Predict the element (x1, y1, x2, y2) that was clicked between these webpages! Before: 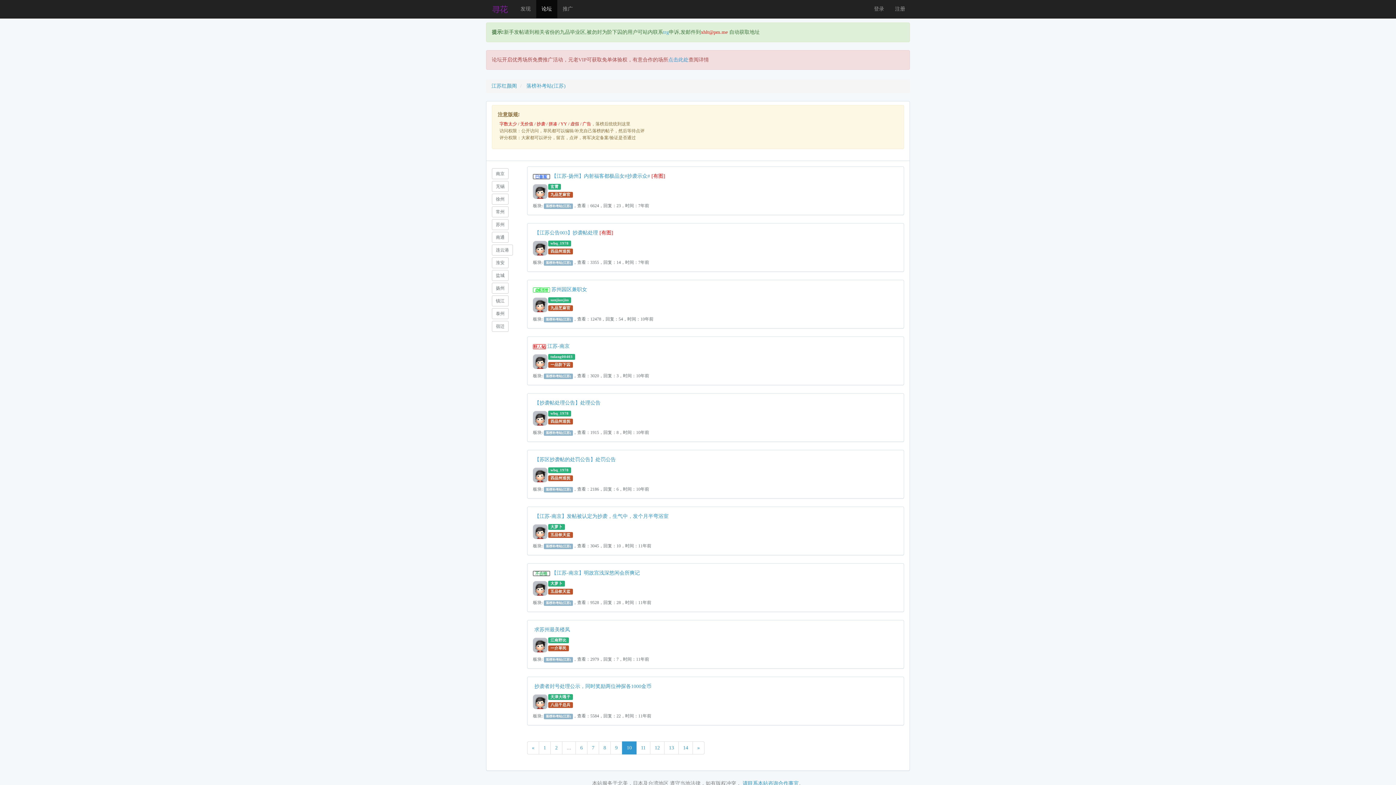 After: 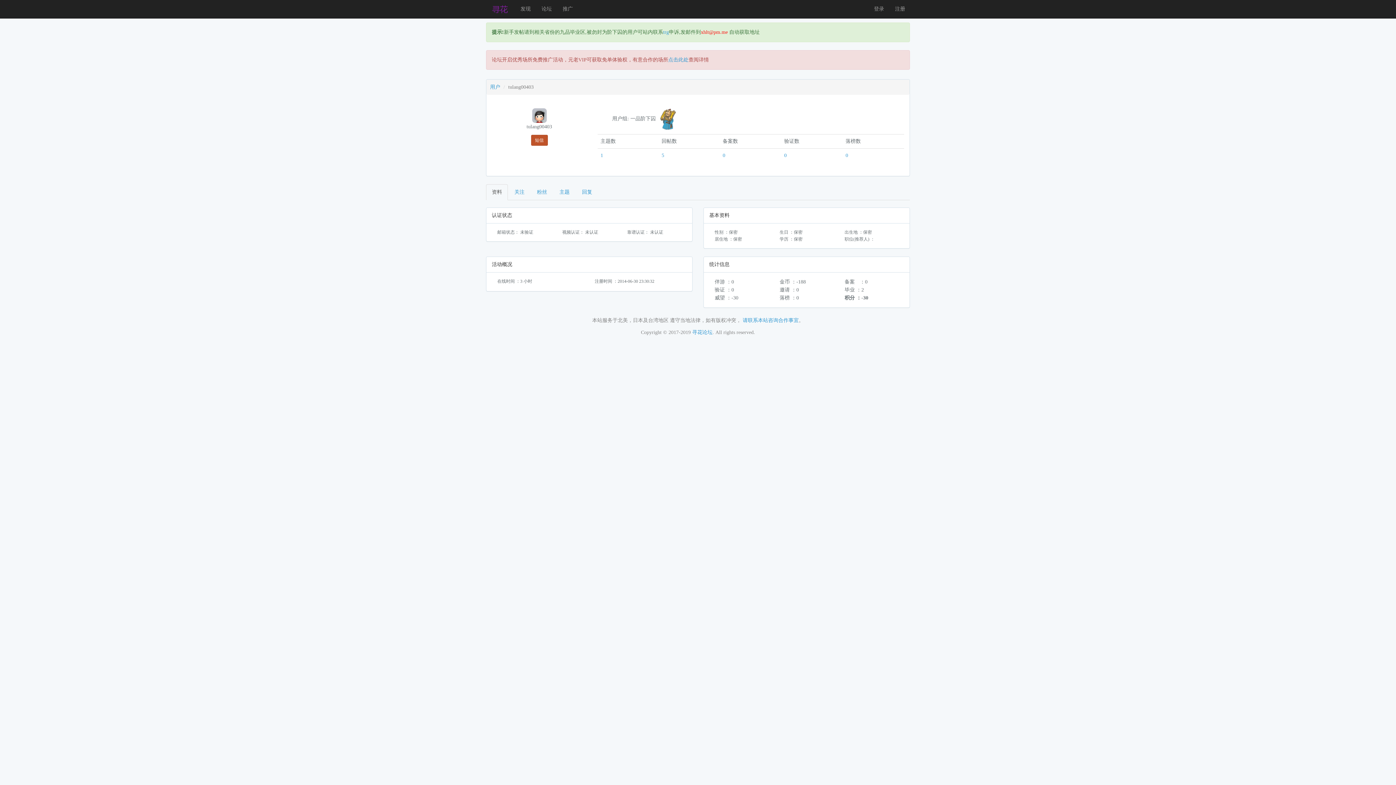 Action: bbox: (548, 354, 575, 360) label: tulang00403